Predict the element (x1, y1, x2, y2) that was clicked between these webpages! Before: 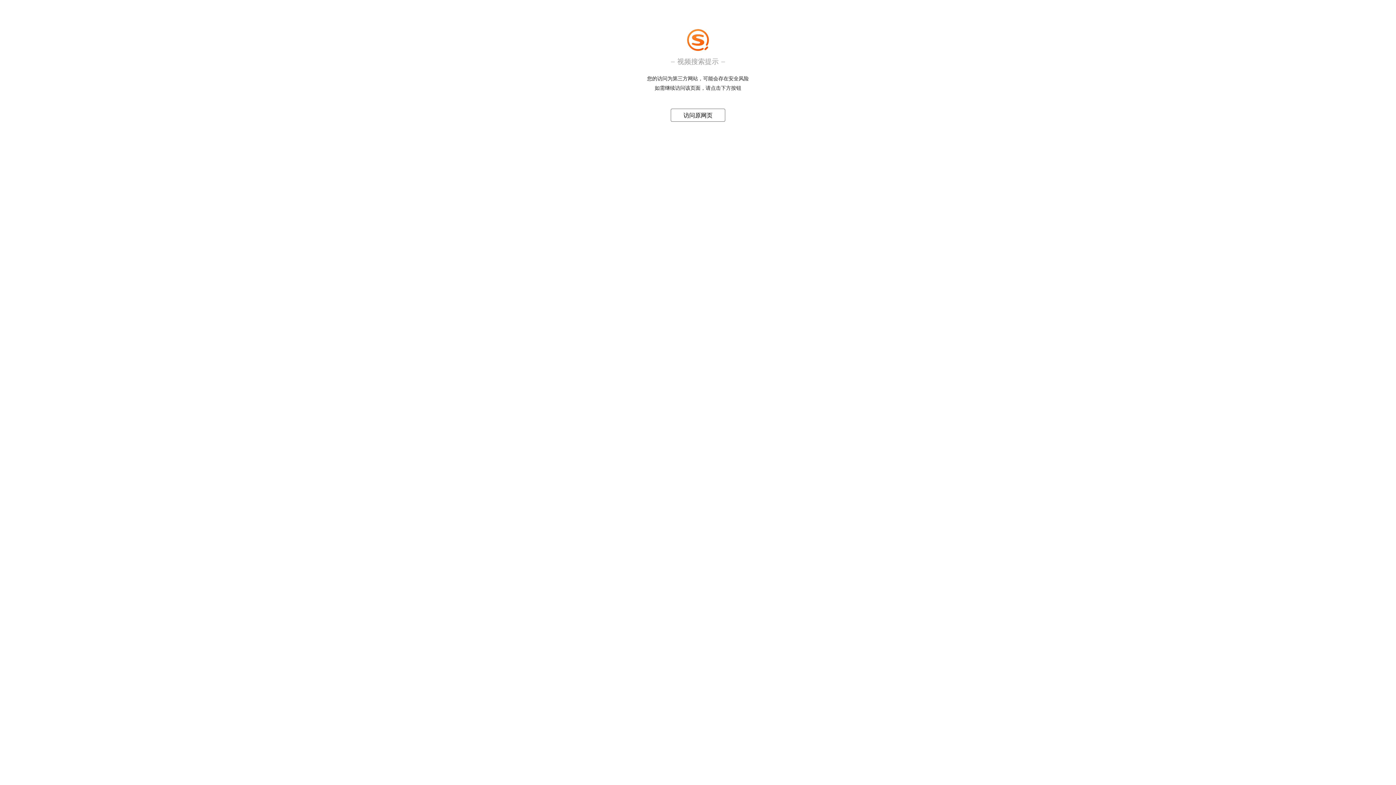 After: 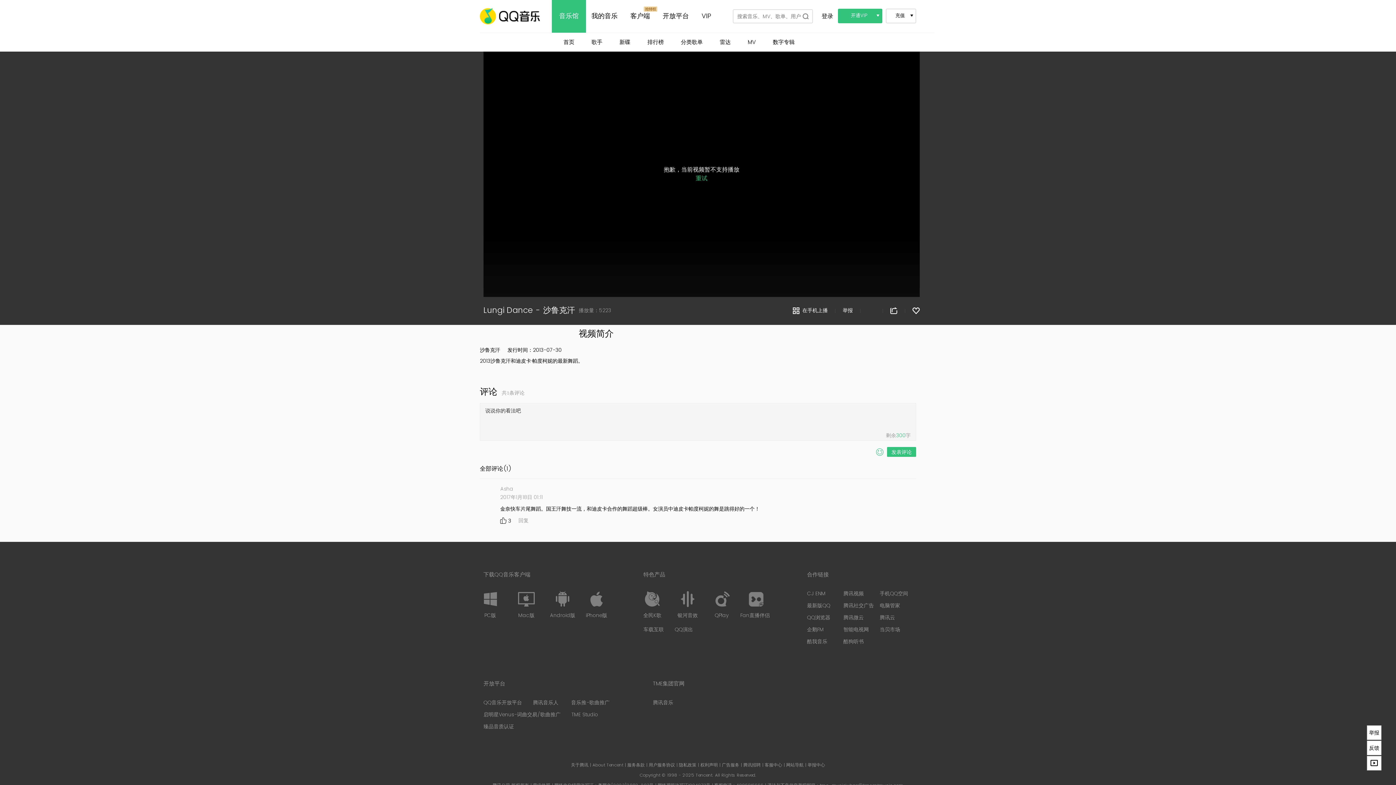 Action: label: 访问原网页 bbox: (683, 112, 712, 118)